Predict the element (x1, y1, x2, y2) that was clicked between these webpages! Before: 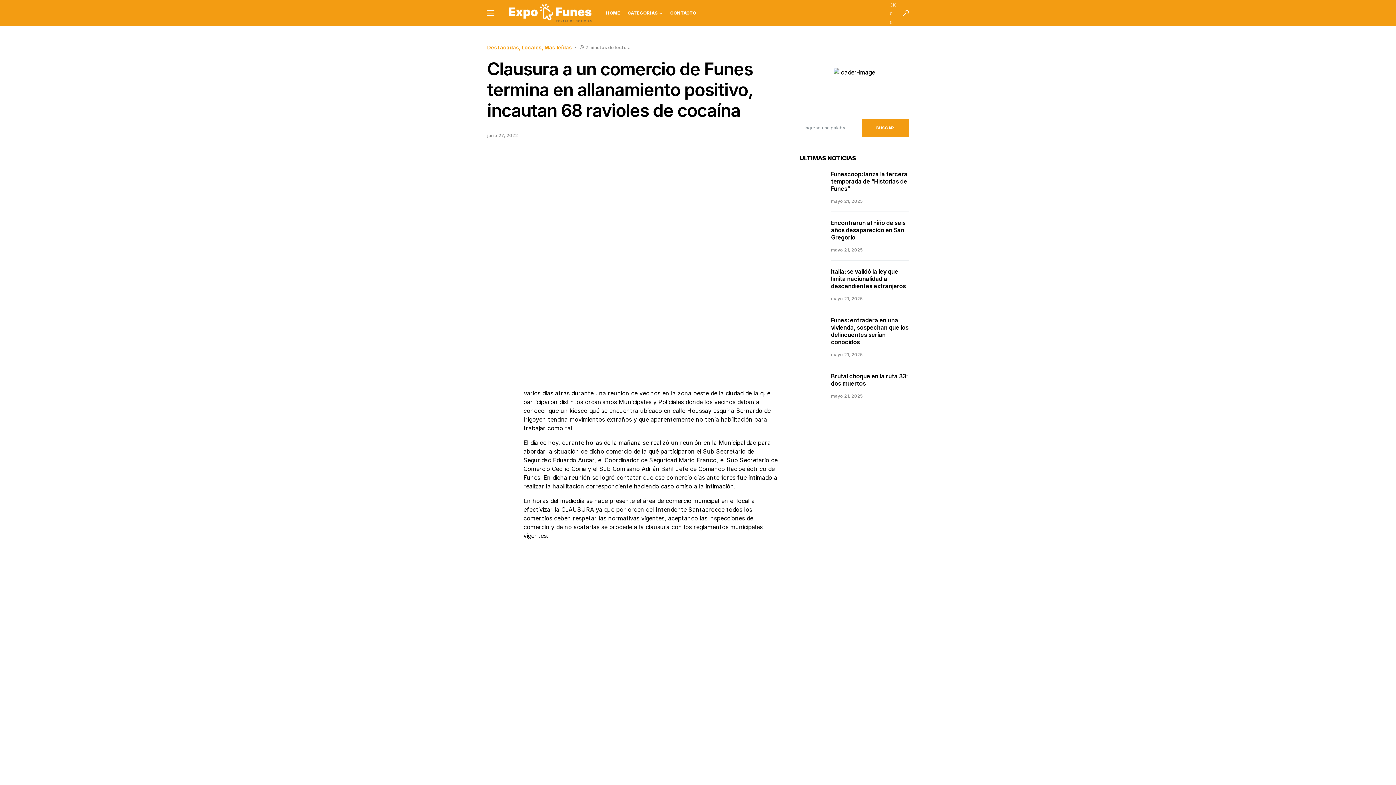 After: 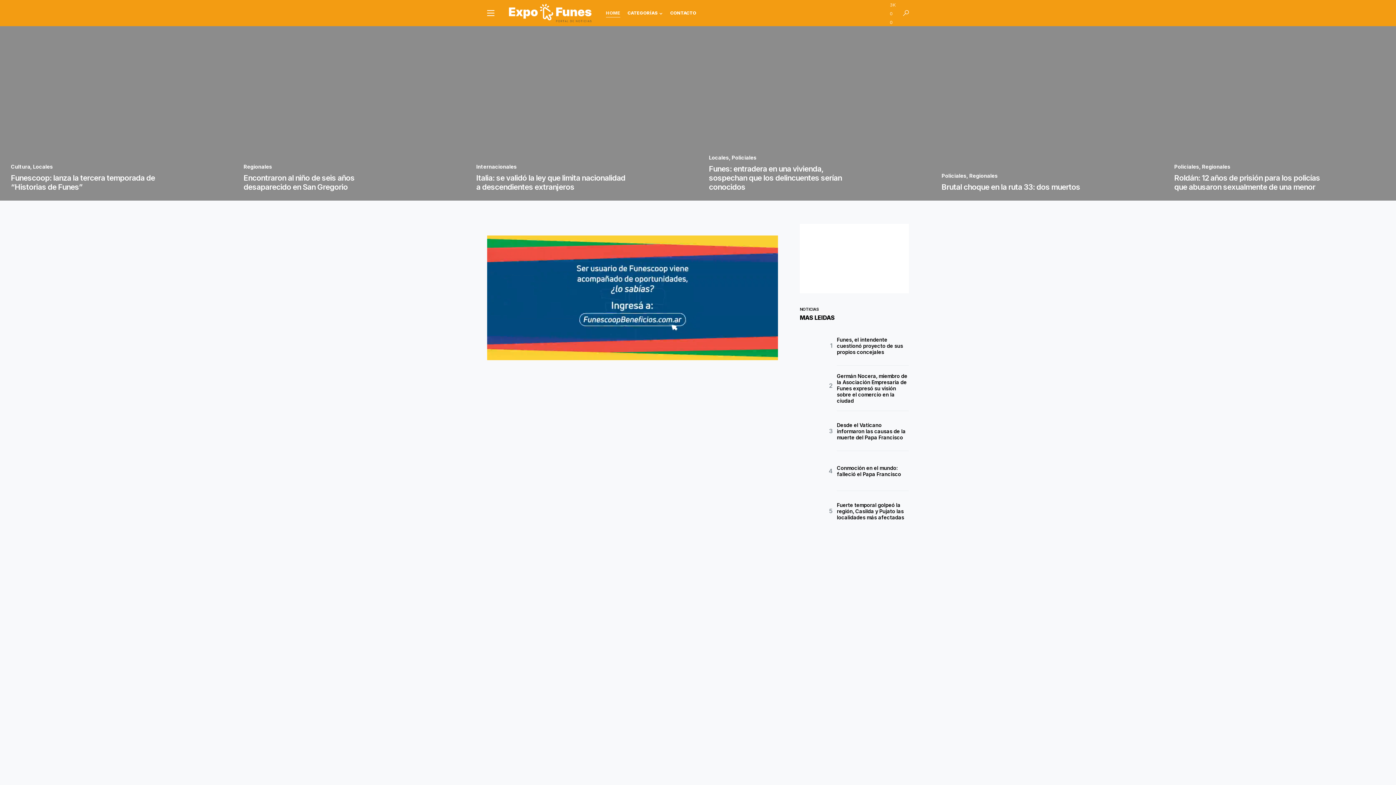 Action: bbox: (509, 4, 591, 22)